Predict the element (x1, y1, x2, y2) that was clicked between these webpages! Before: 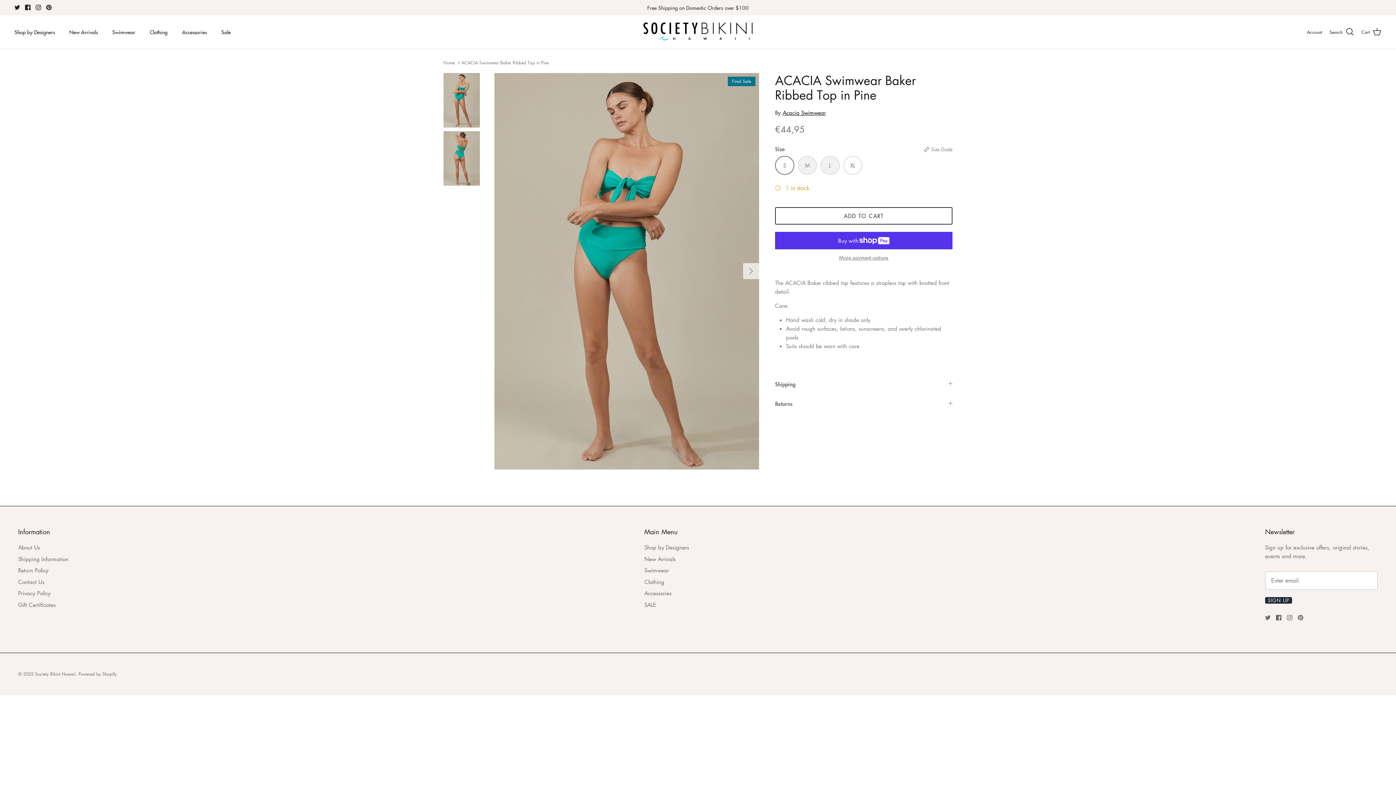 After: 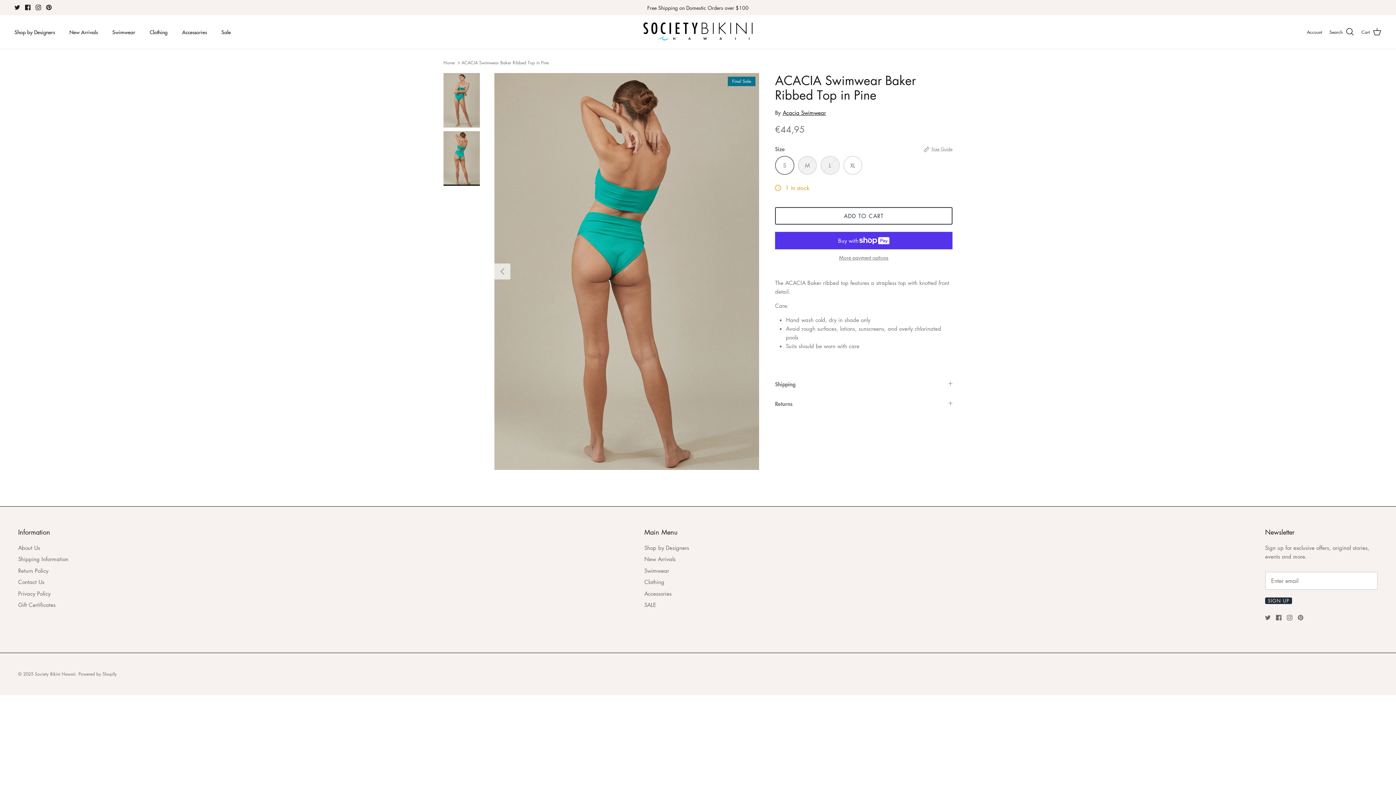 Action: bbox: (743, 263, 759, 279) label: Next